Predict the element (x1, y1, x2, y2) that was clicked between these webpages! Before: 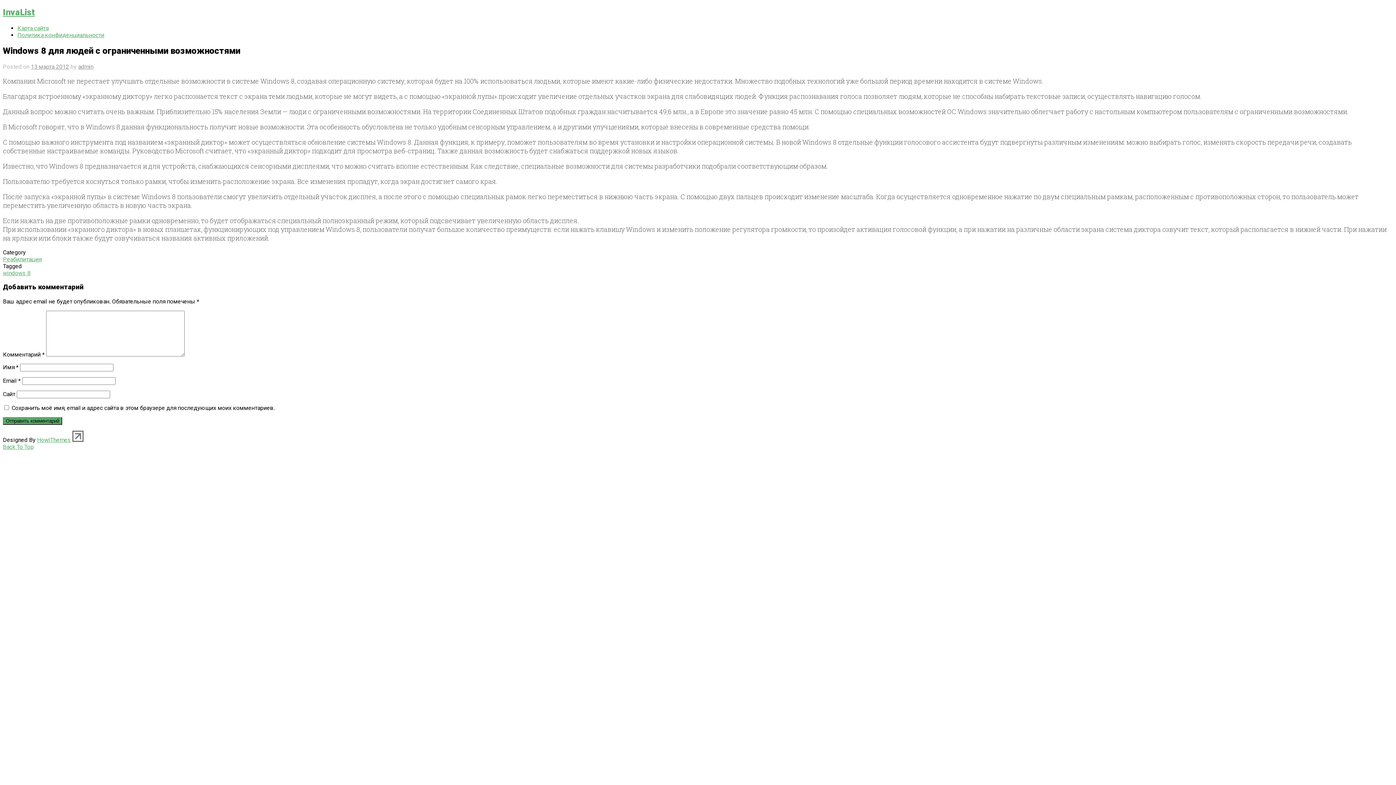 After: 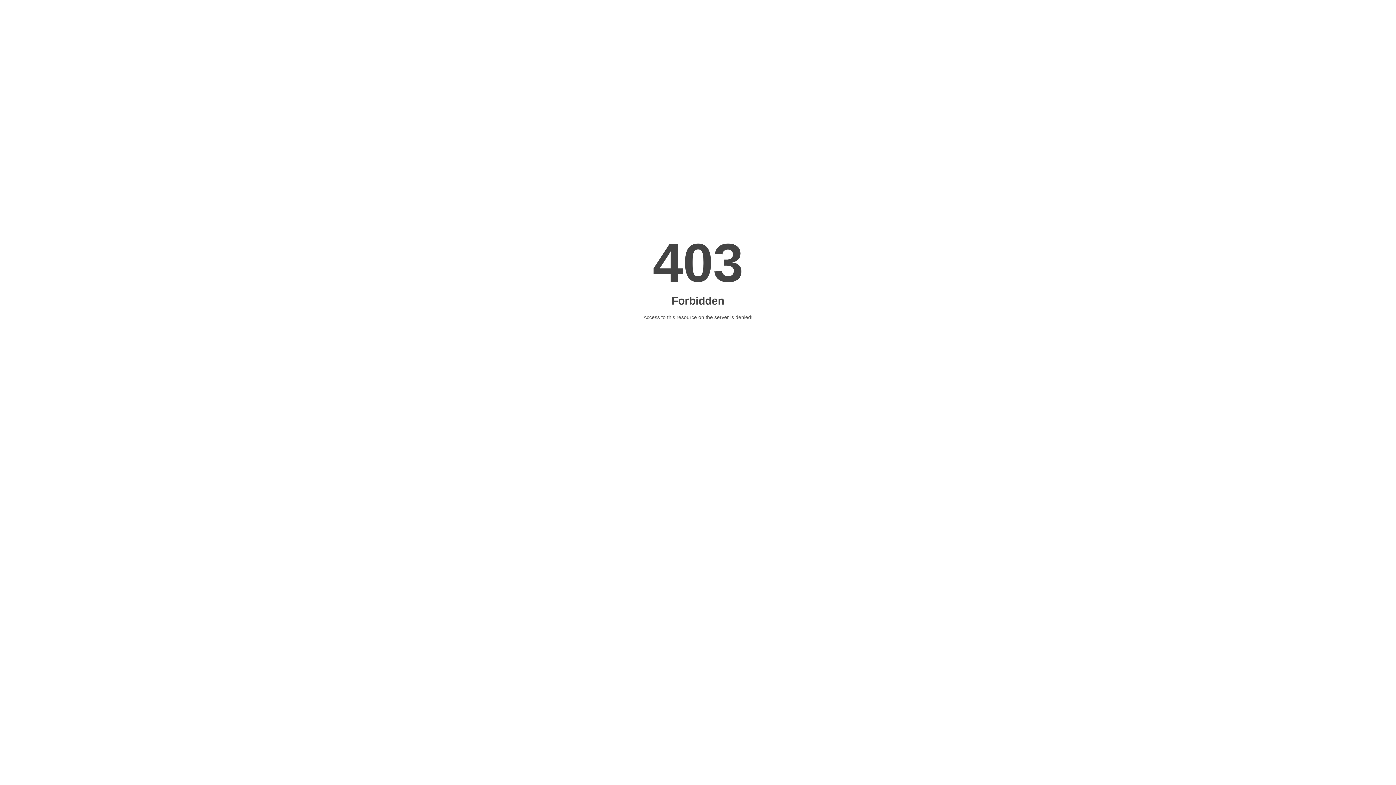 Action: label: HowlThemes bbox: (37, 436, 70, 443)